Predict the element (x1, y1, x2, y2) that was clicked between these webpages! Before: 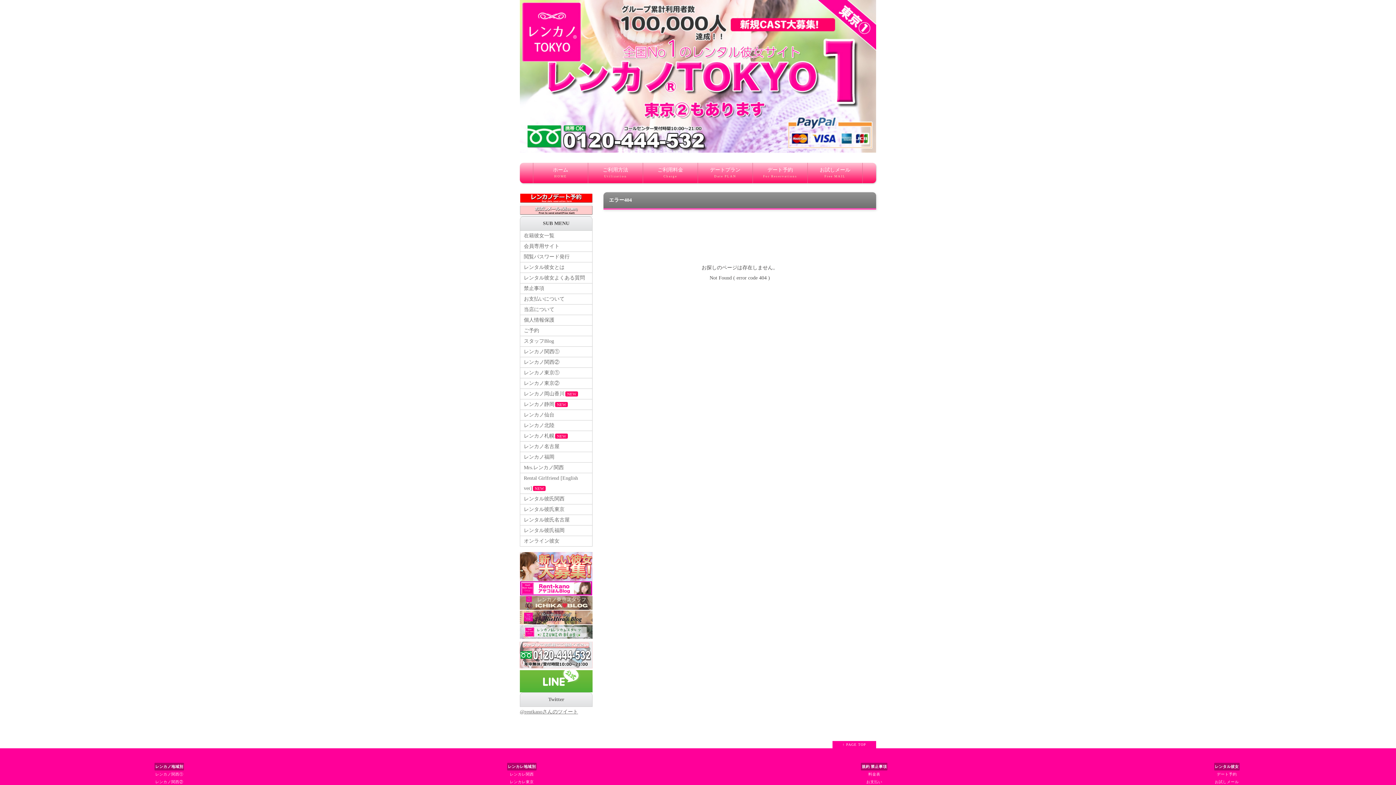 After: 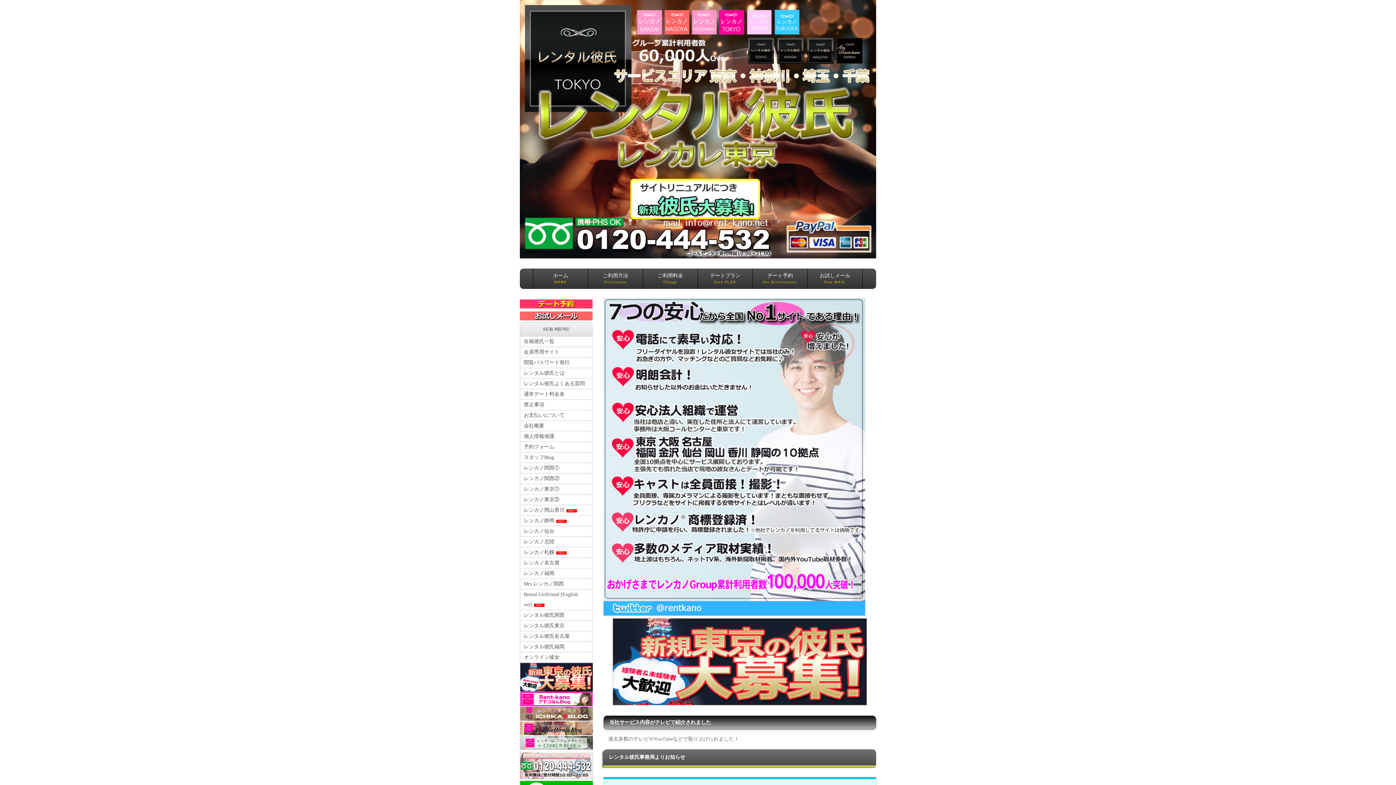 Action: label: レンタル彼氏東京 bbox: (520, 504, 592, 515)